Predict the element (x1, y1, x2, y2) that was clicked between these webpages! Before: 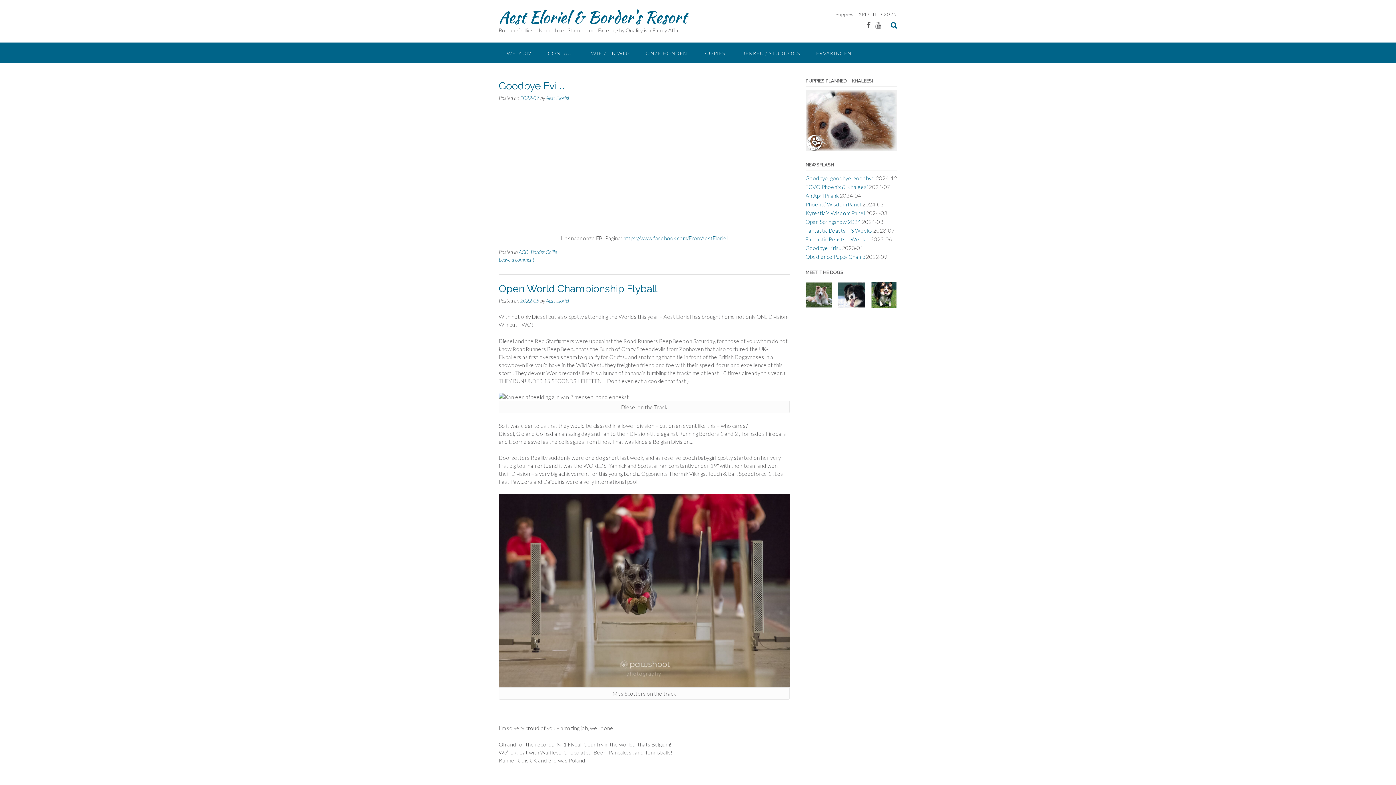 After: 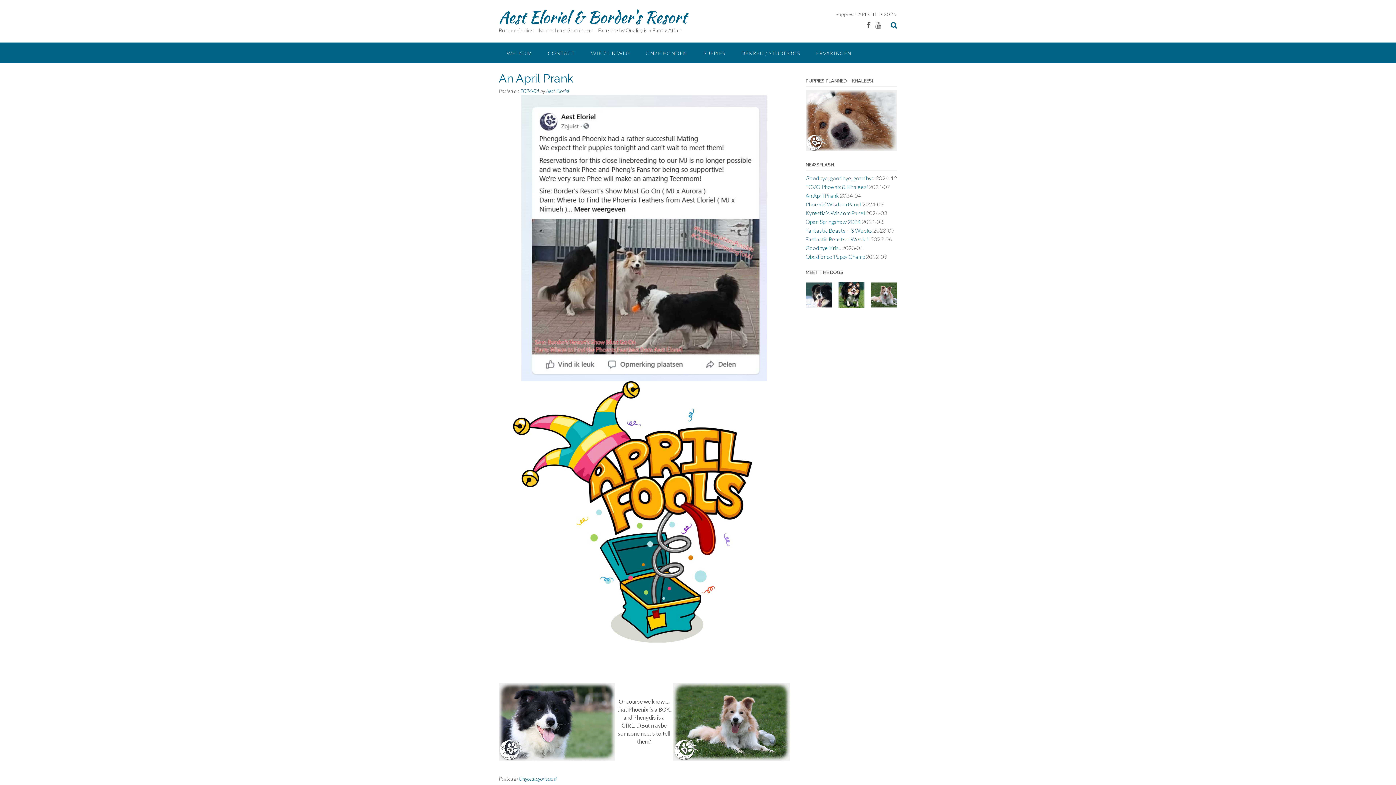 Action: bbox: (805, 192, 838, 198) label: An April Prank